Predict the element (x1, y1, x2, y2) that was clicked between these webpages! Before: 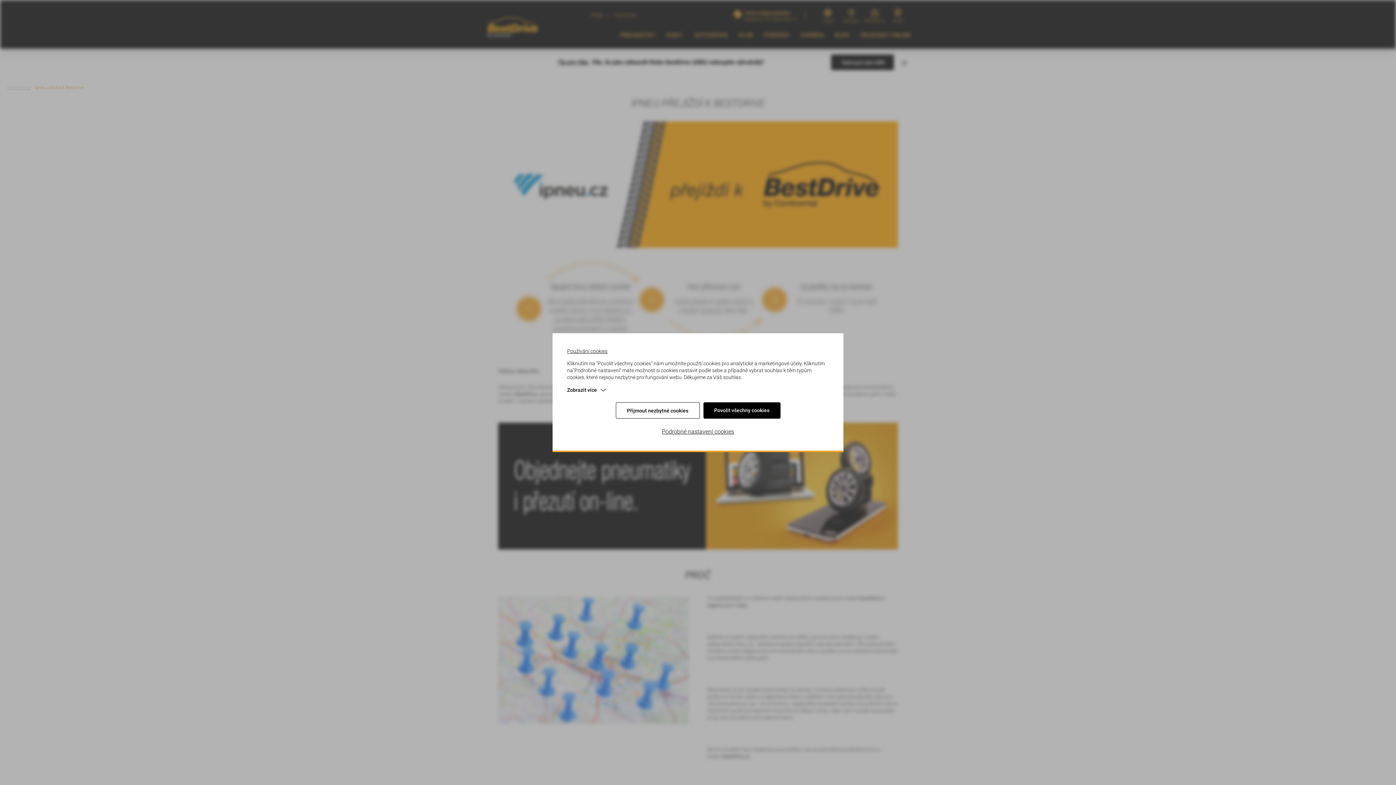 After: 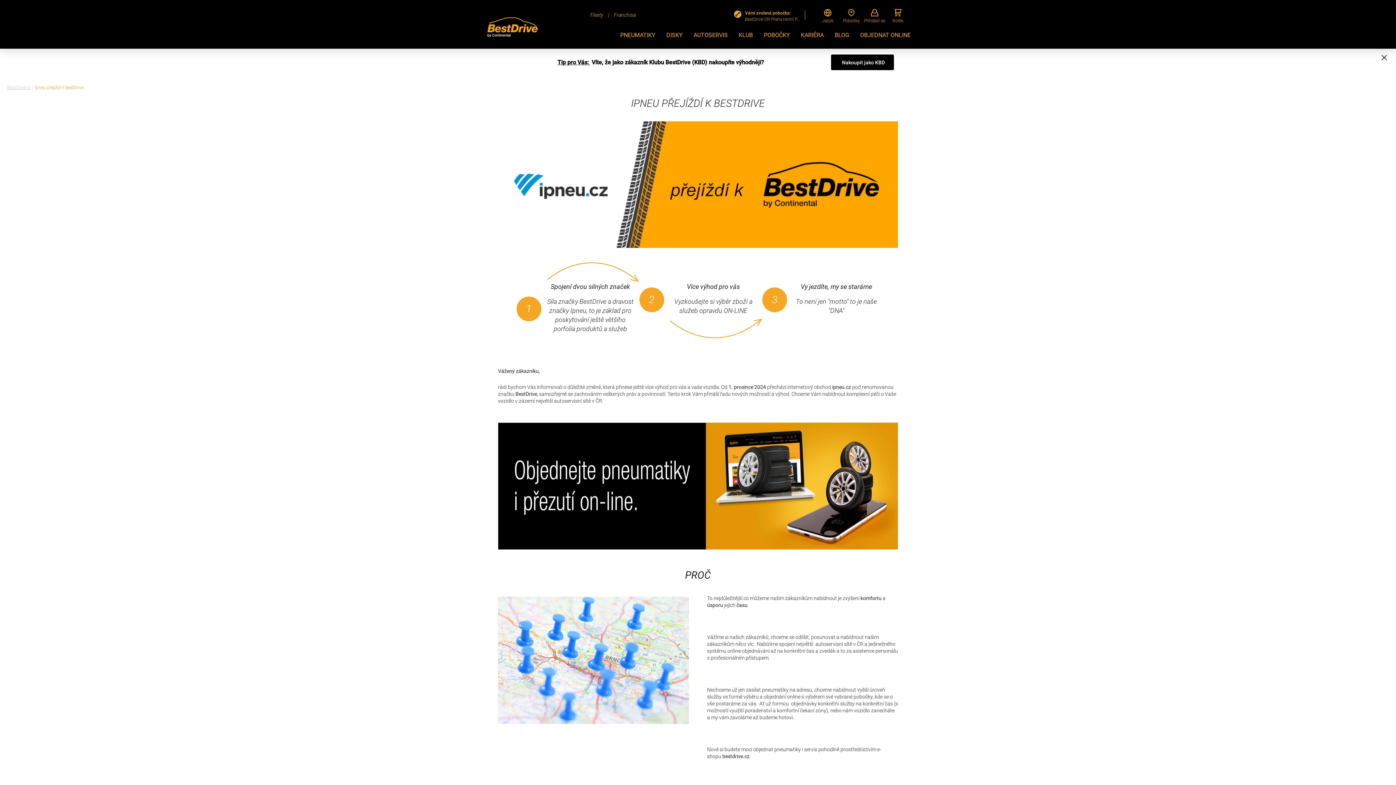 Action: bbox: (615, 402, 699, 418) label: Přijmout nezbytné cookies